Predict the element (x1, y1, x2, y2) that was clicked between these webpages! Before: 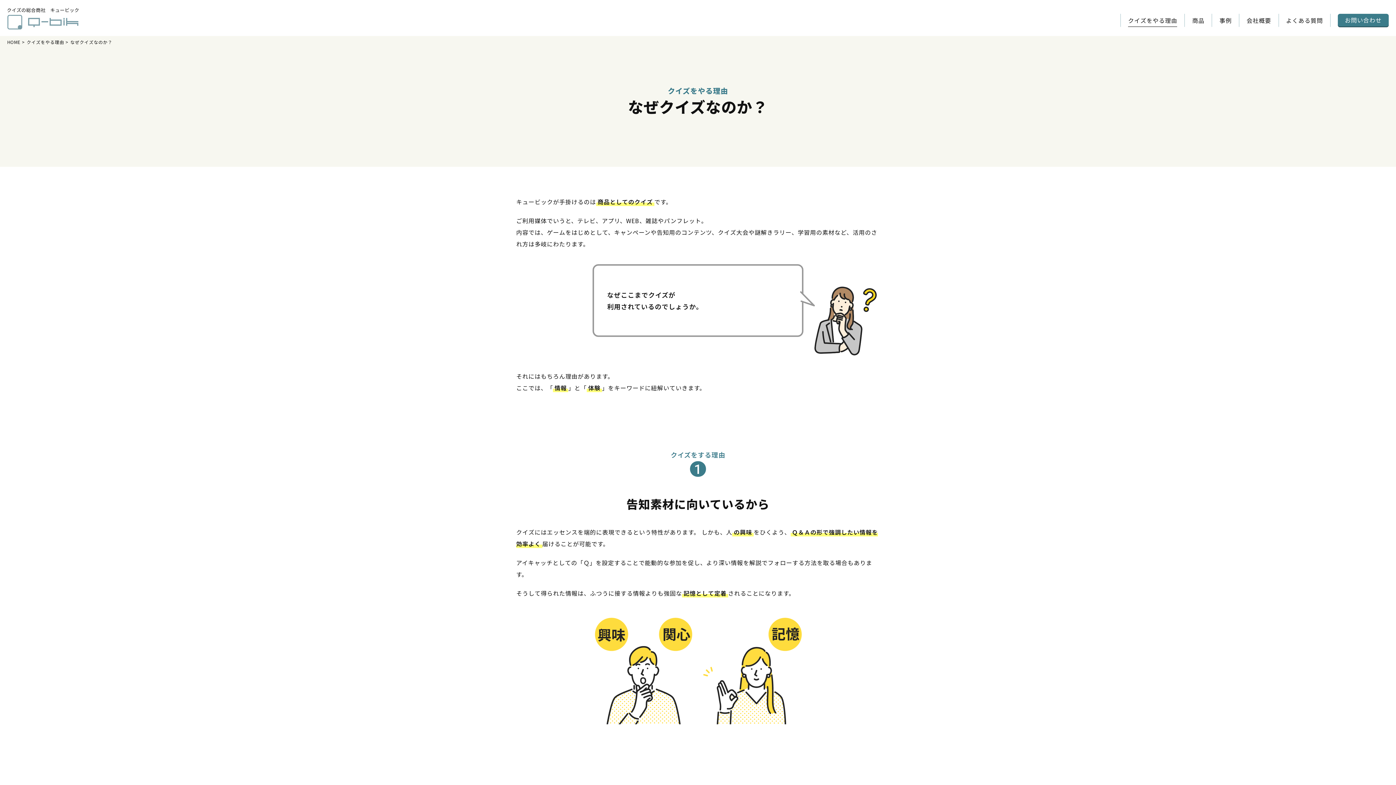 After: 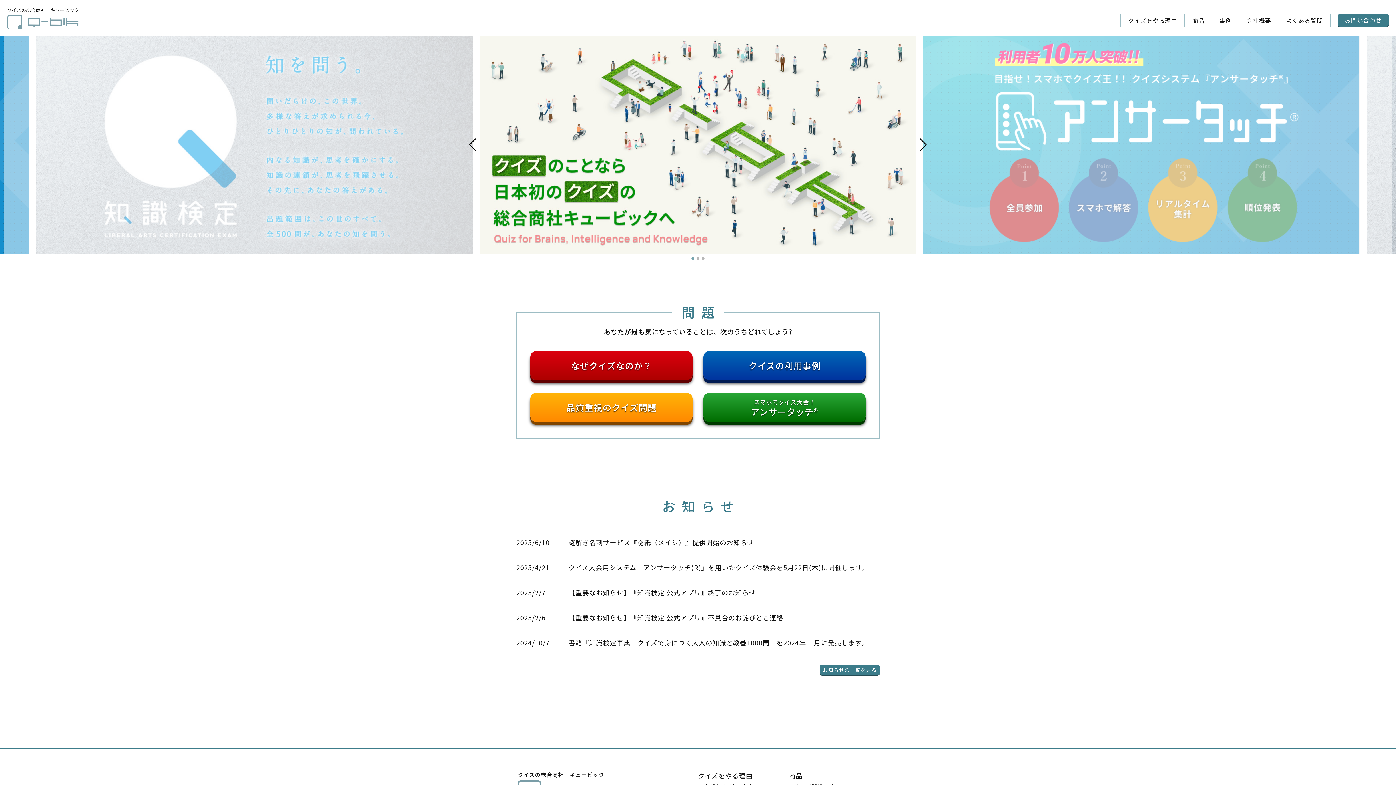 Action: label: HOME bbox: (7, 38, 20, 45)